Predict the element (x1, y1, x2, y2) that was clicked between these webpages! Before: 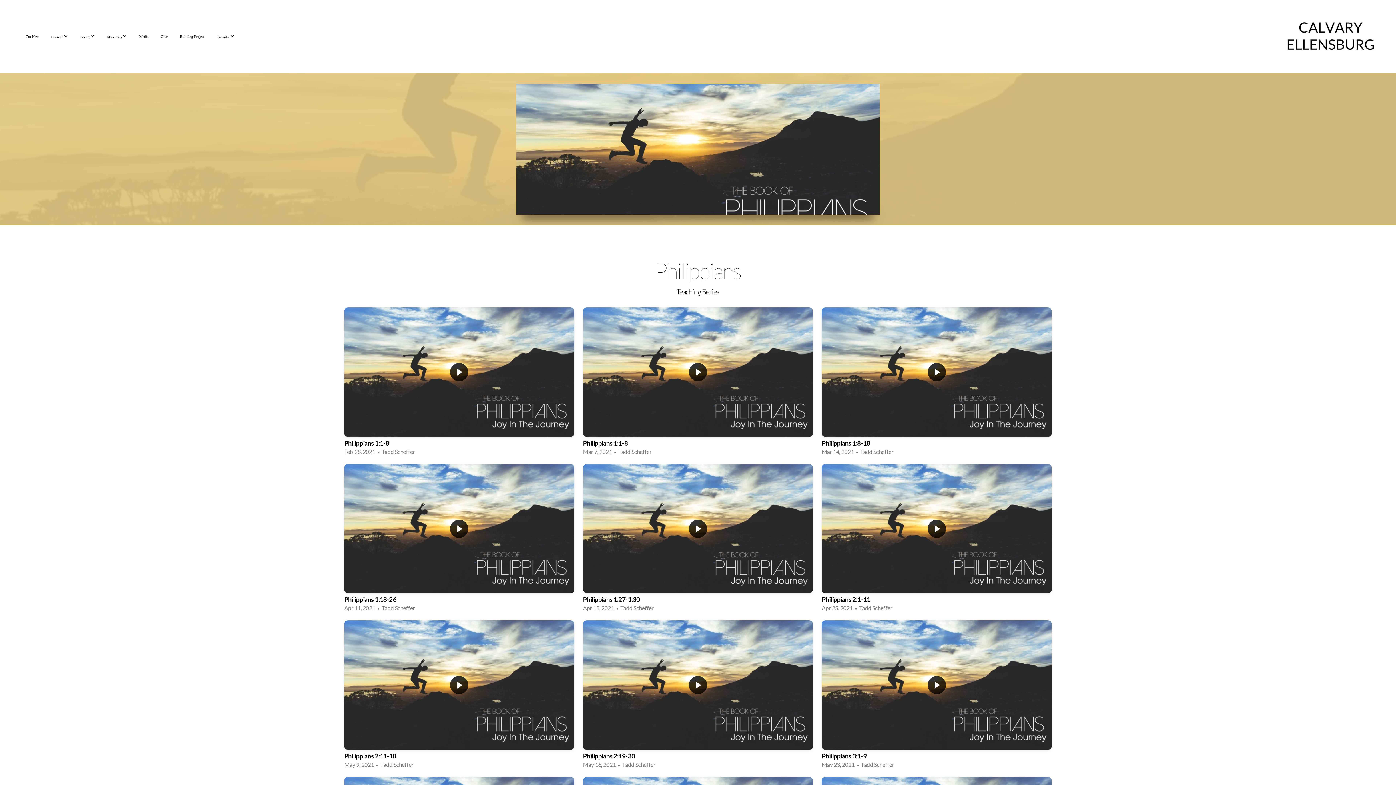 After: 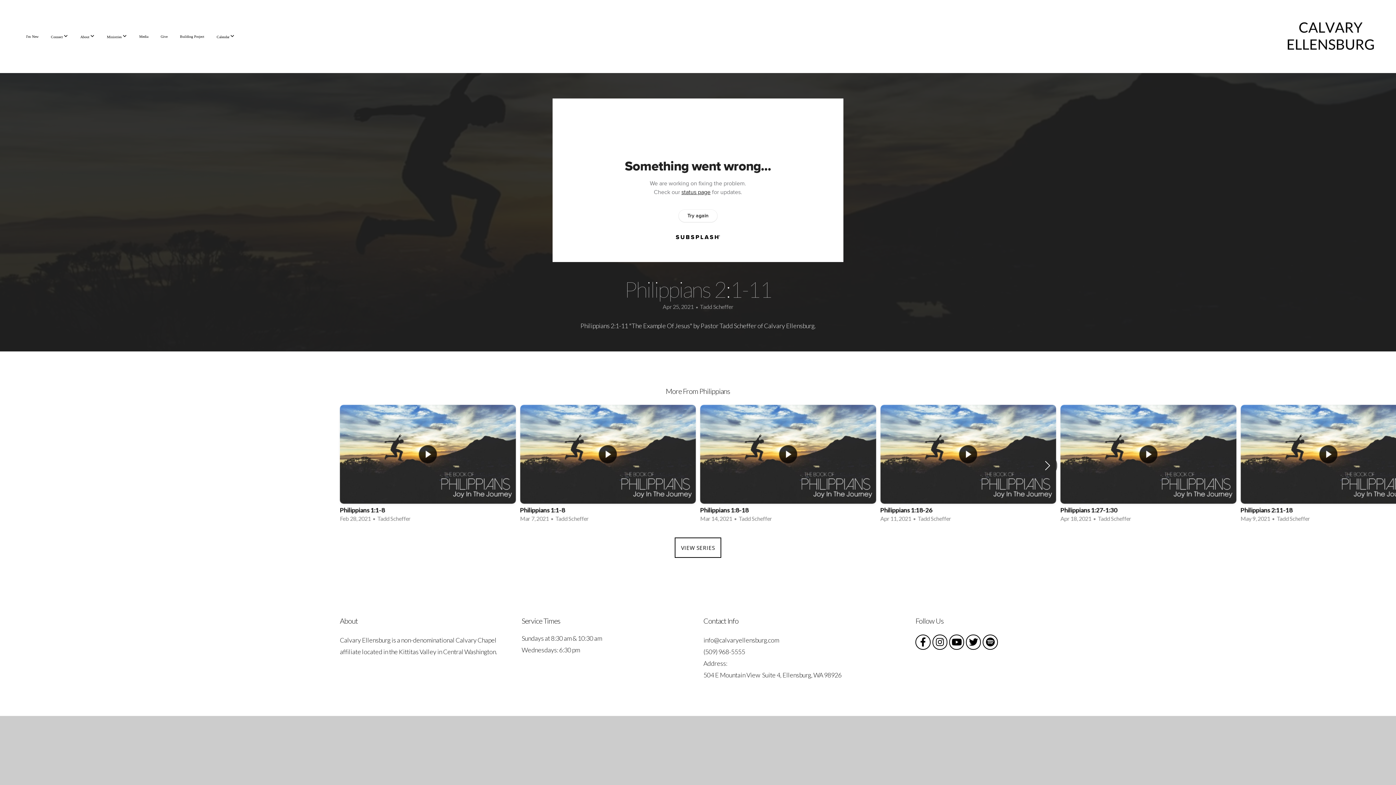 Action: label: Philippians 2:1-11
Apr 25, 2021  •  Tadd Scheffer bbox: (817, 462, 1056, 618)